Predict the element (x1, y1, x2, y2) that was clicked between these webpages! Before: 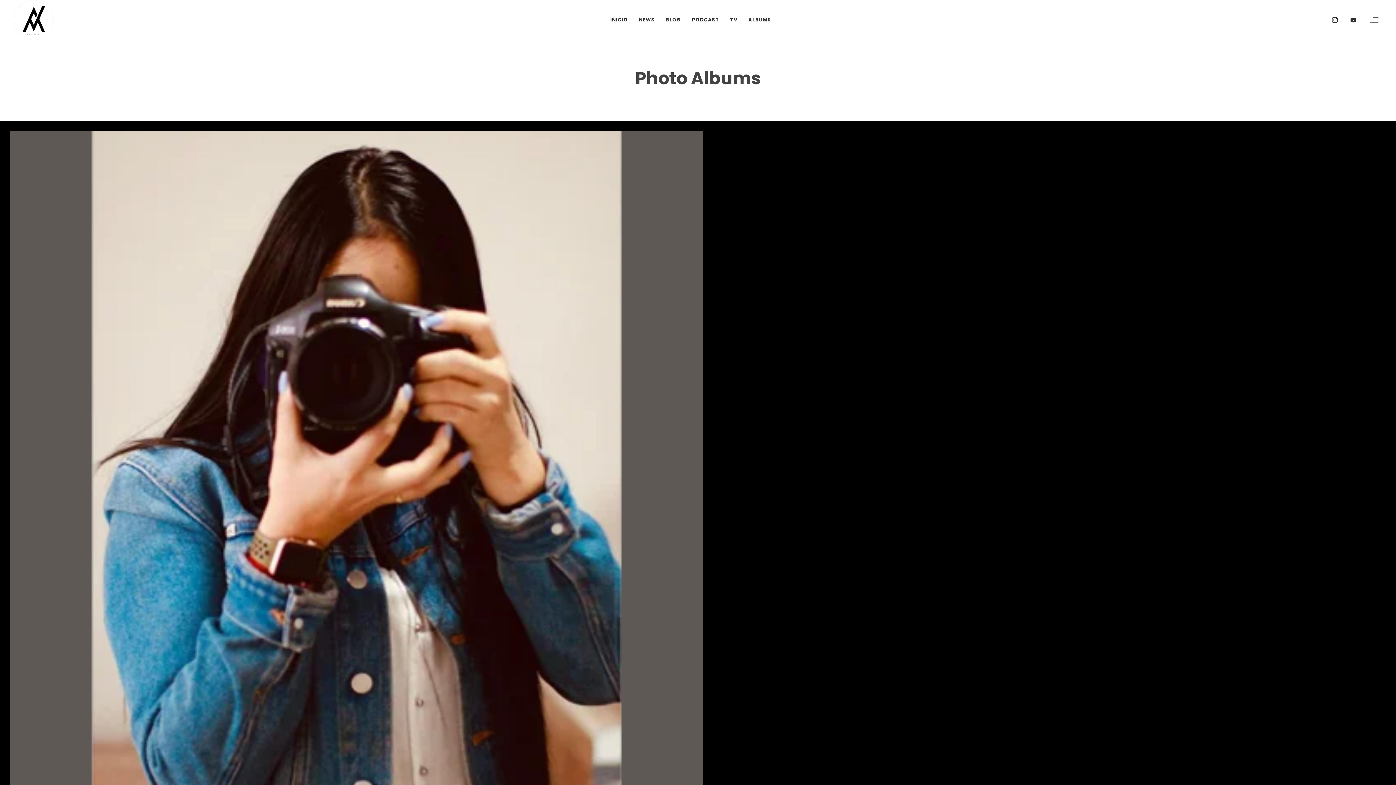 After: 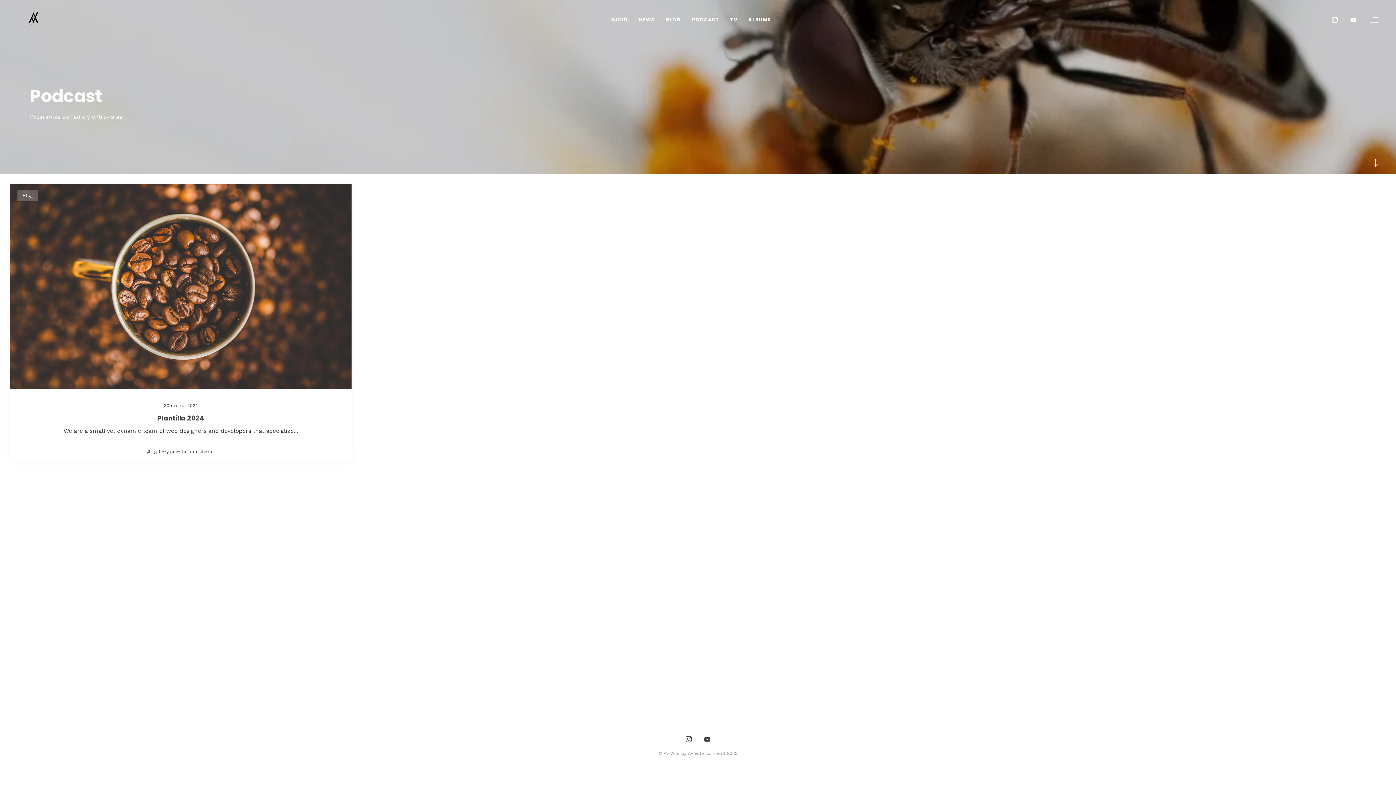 Action: label: PODCAST bbox: (686, 0, 724, 40)